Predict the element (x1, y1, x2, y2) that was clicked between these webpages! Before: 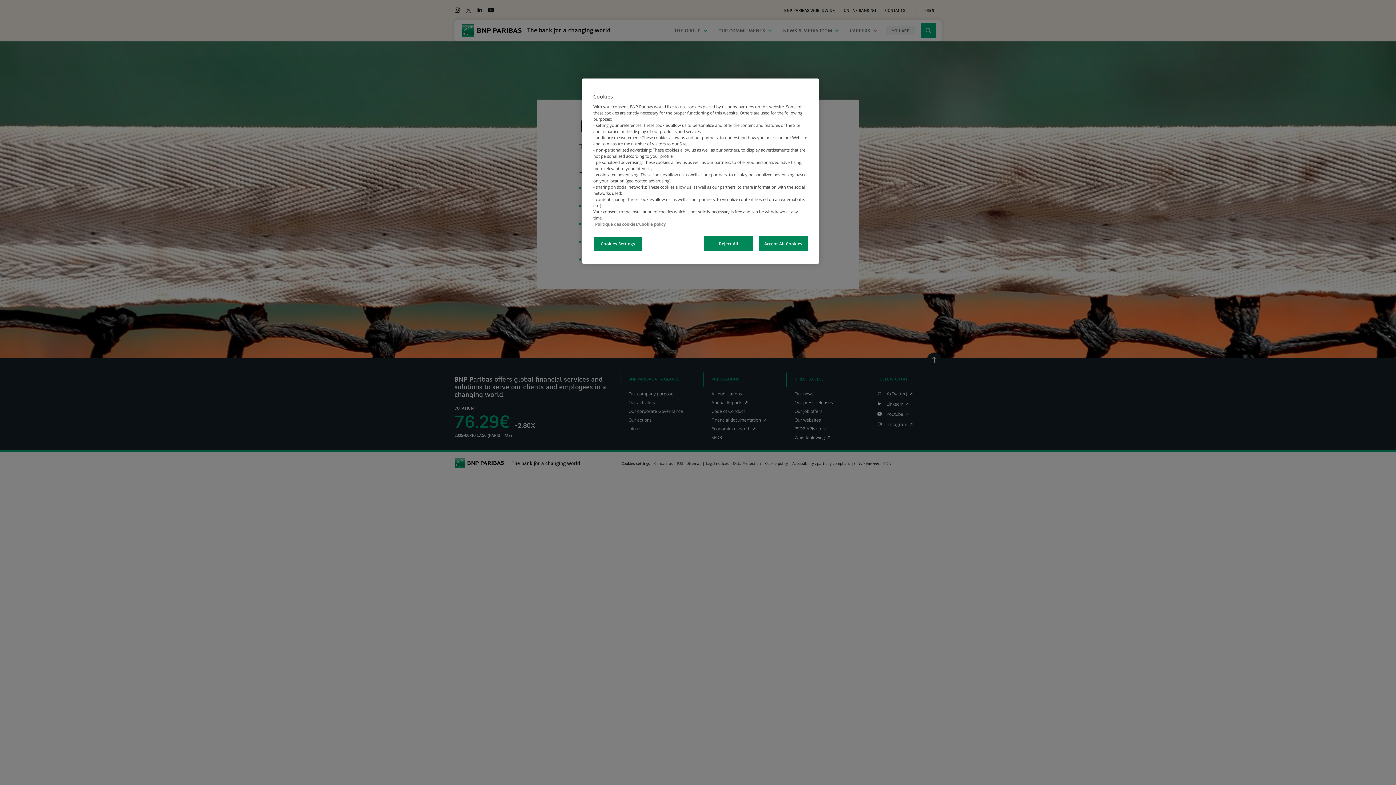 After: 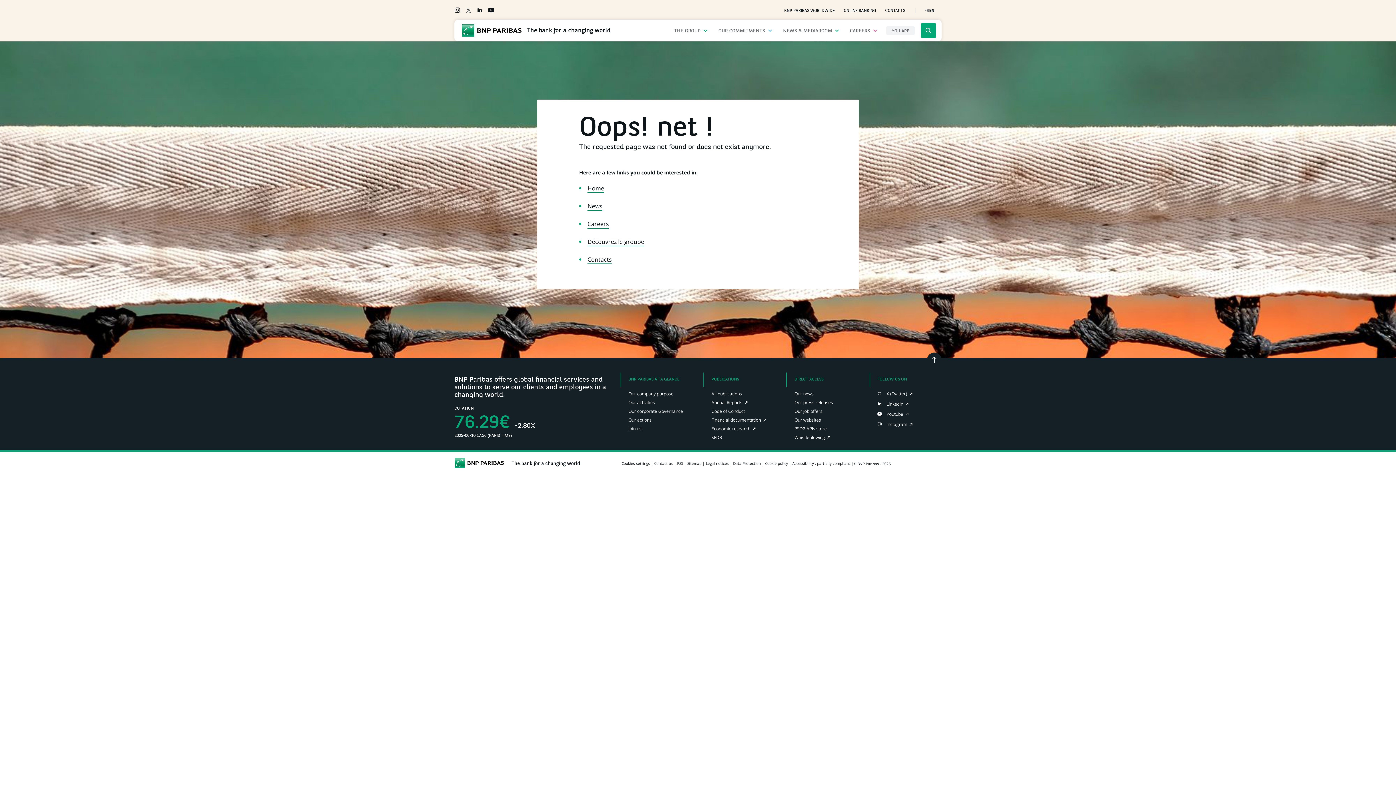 Action: label: Accept All Cookies bbox: (758, 236, 808, 251)